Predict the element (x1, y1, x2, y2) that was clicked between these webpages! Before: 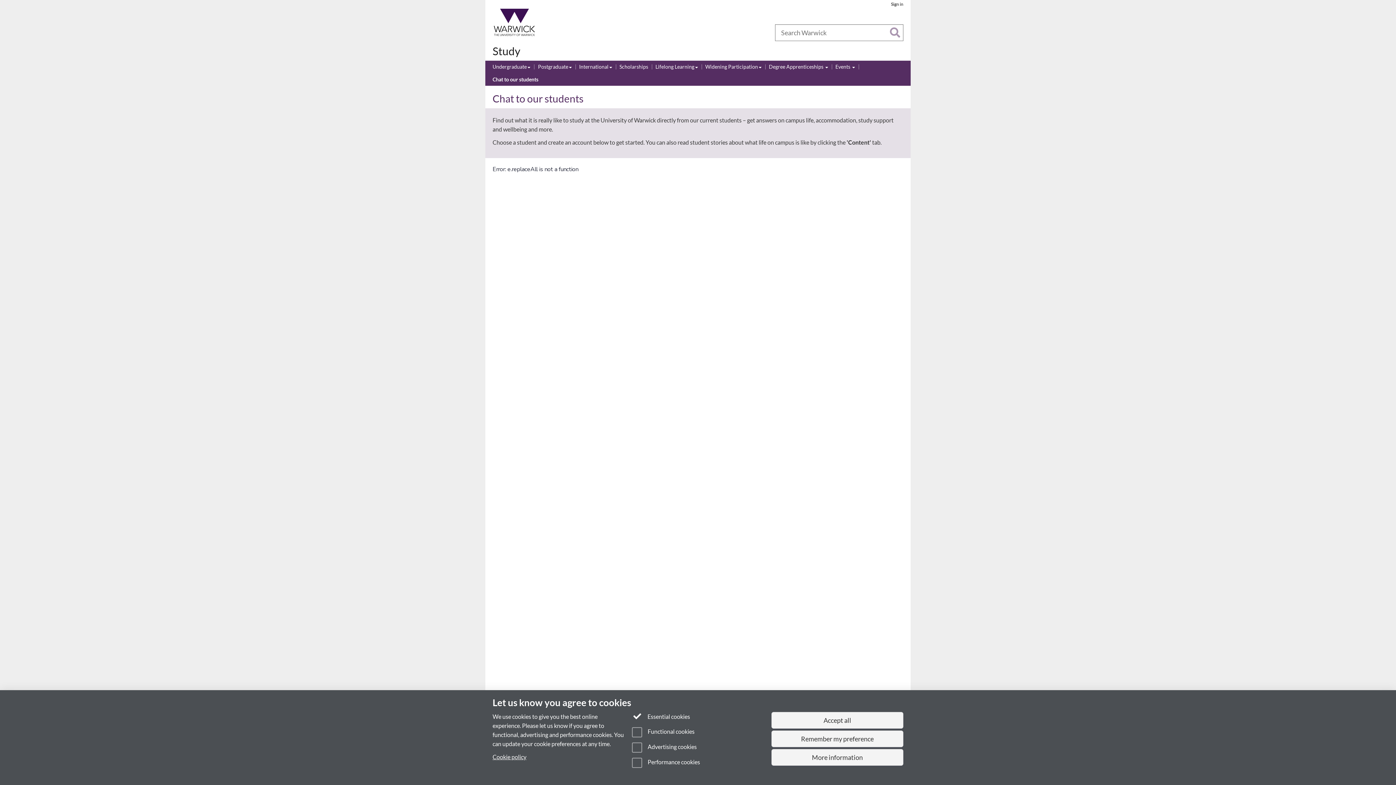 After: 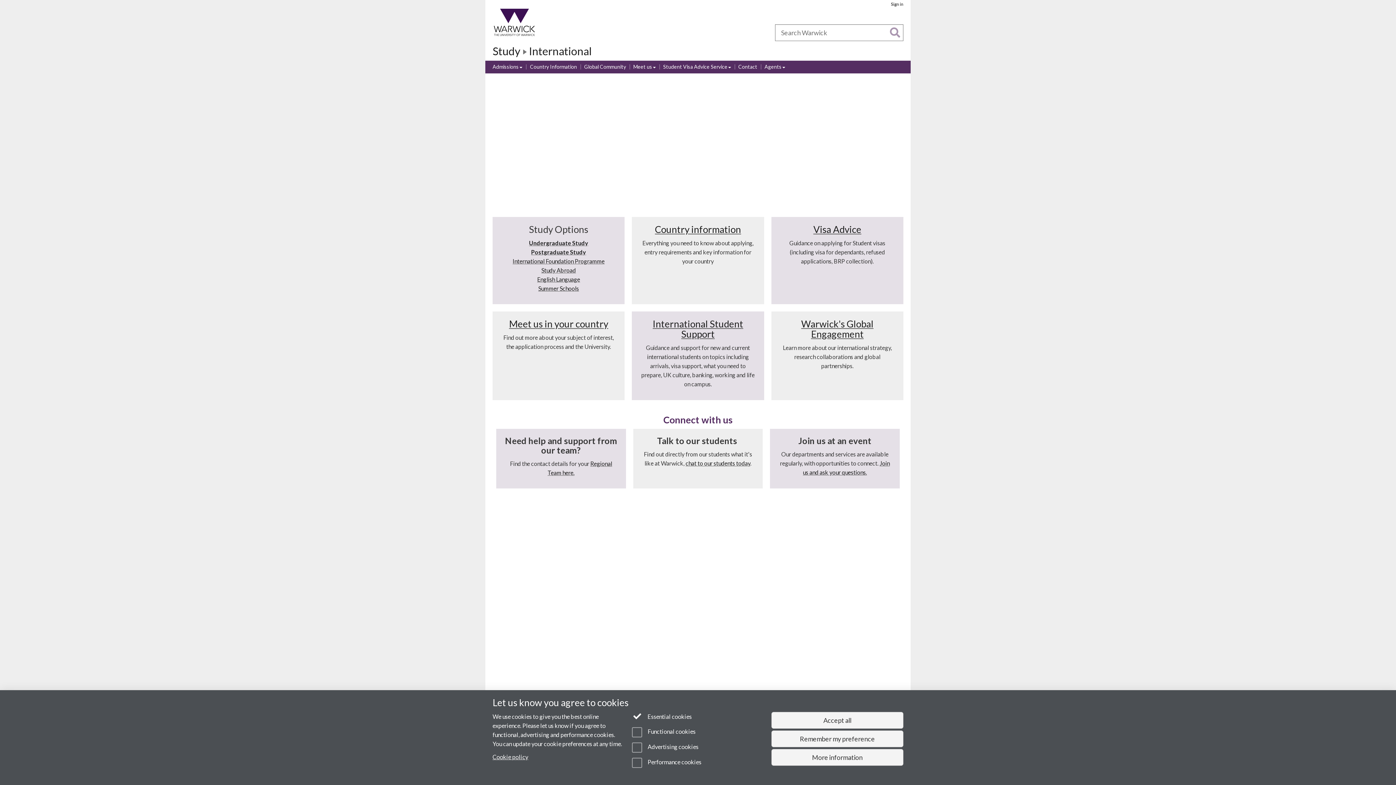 Action: bbox: (579, 63, 612, 71) label: International